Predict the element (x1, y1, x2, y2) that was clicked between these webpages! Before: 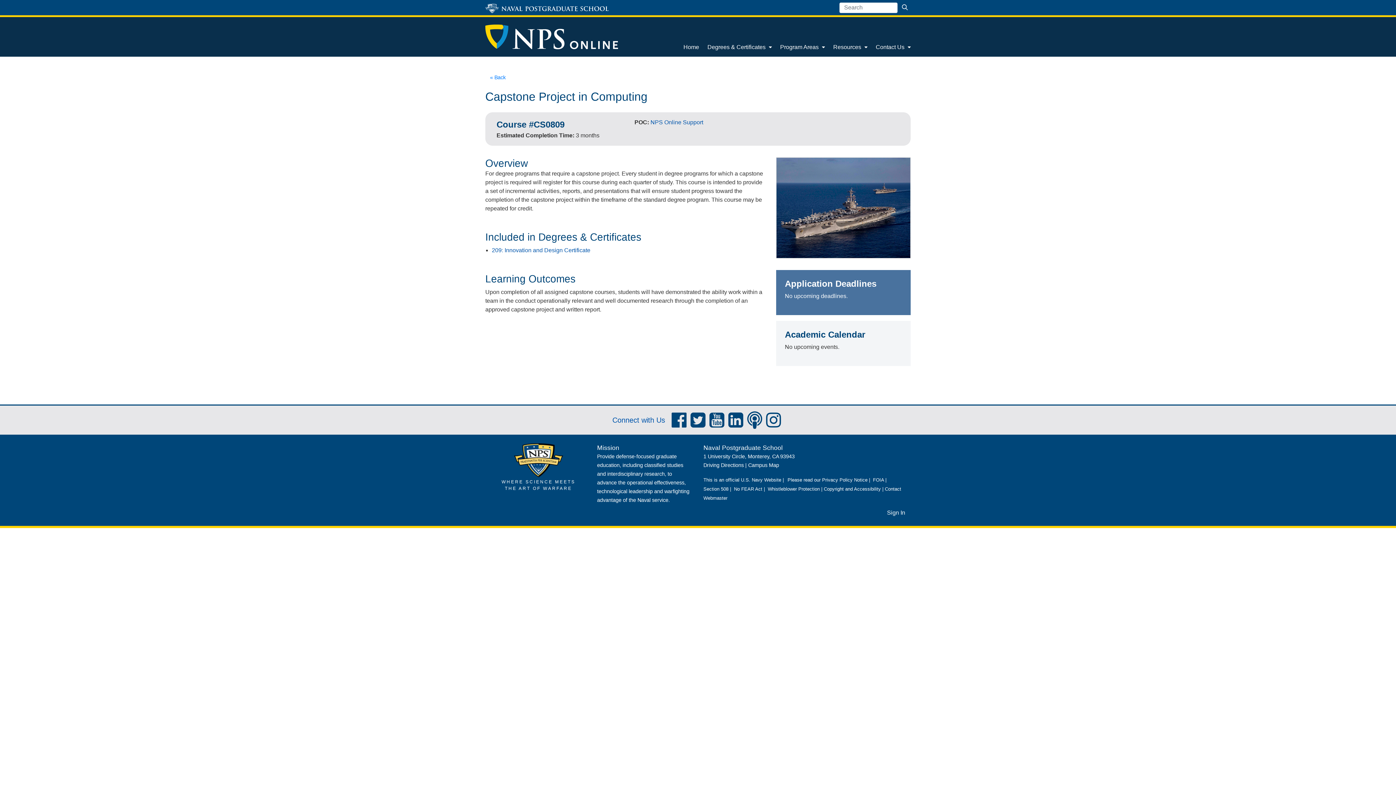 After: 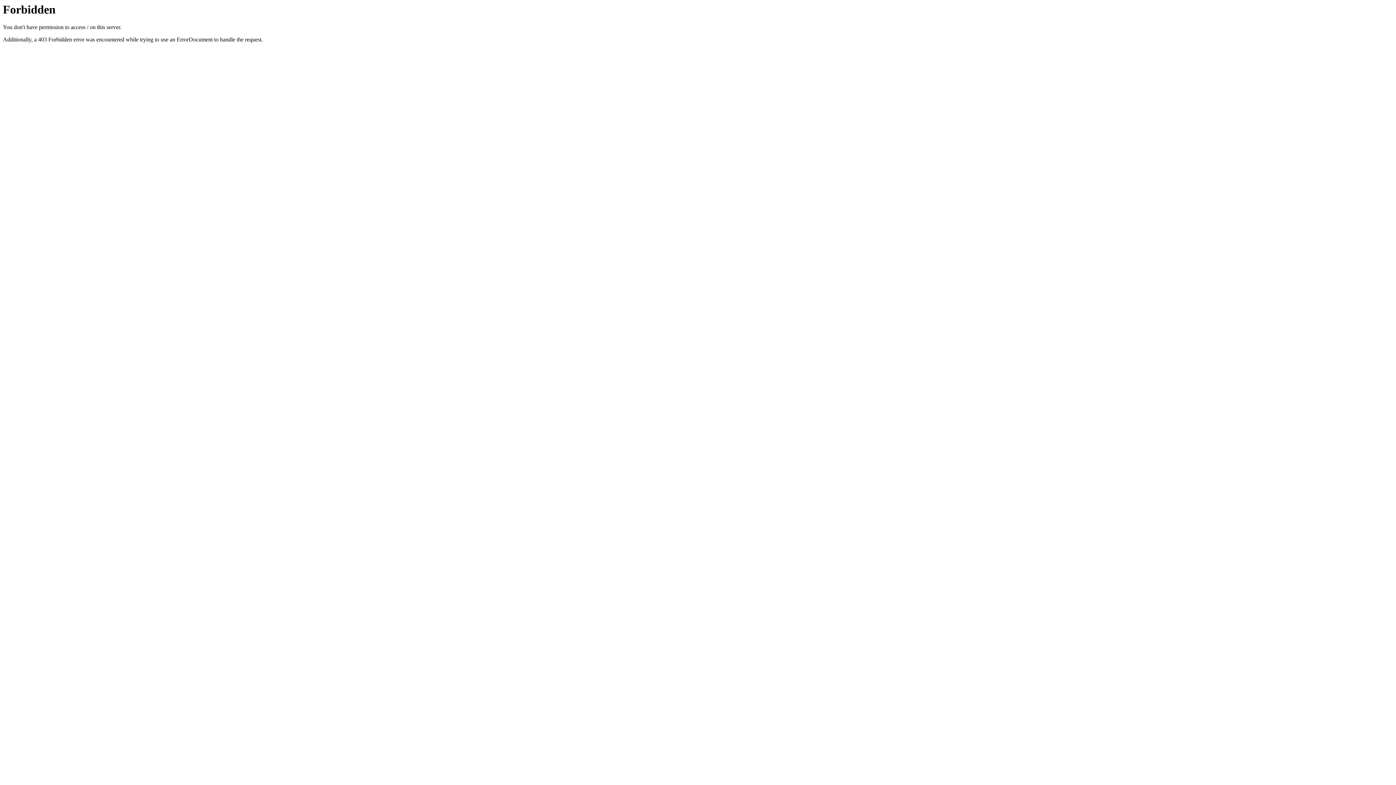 Action: bbox: (485, 4, 609, 11)